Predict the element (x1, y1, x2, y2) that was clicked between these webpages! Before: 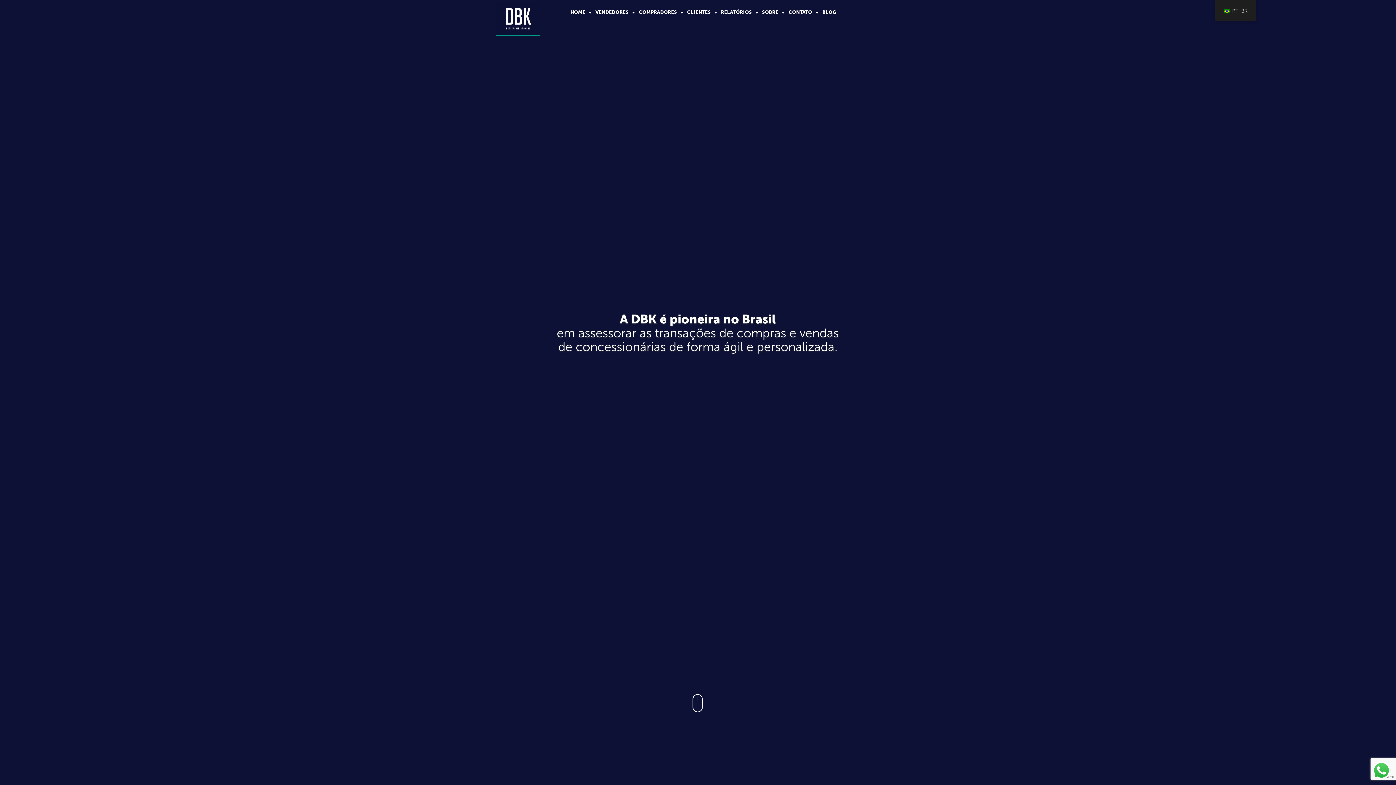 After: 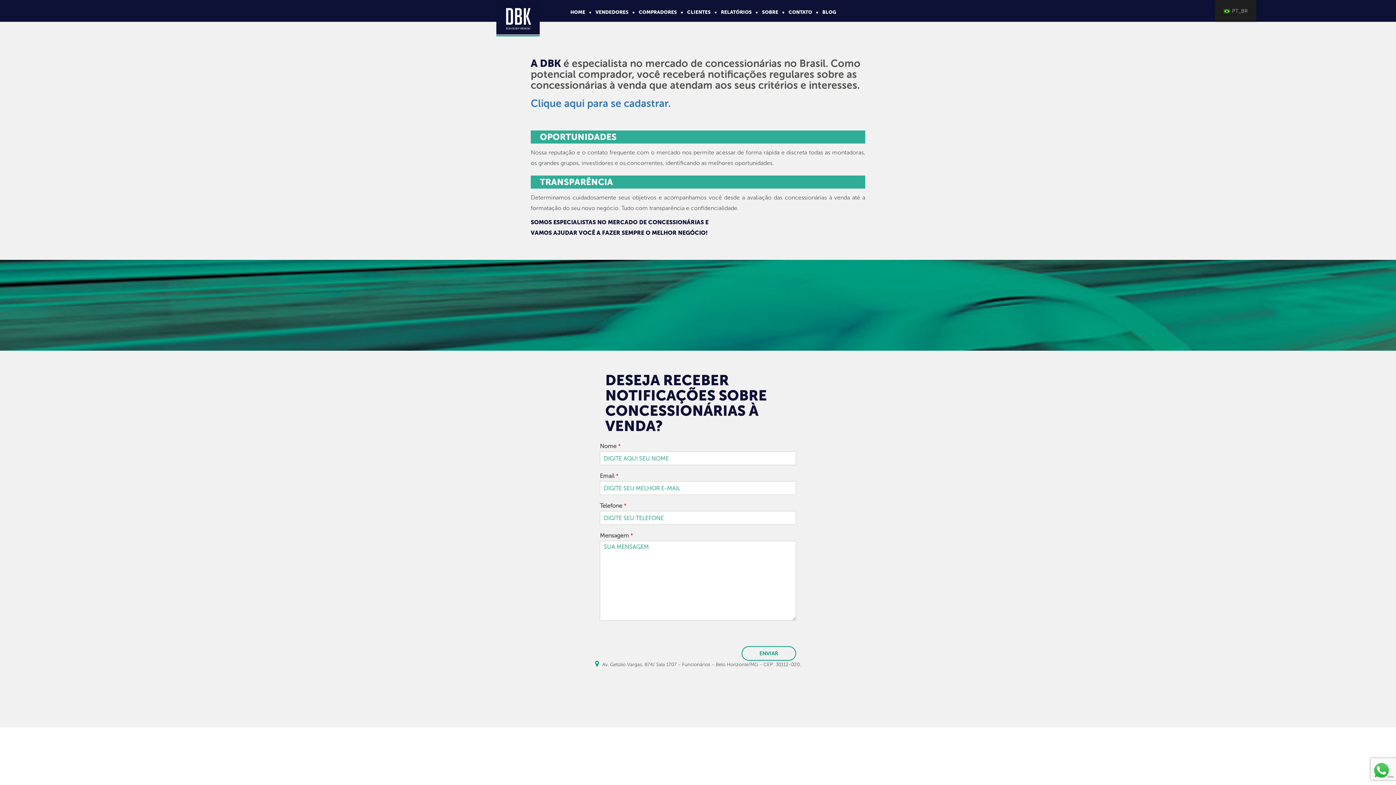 Action: label: COMPRADORES bbox: (633, 5, 682, 21)